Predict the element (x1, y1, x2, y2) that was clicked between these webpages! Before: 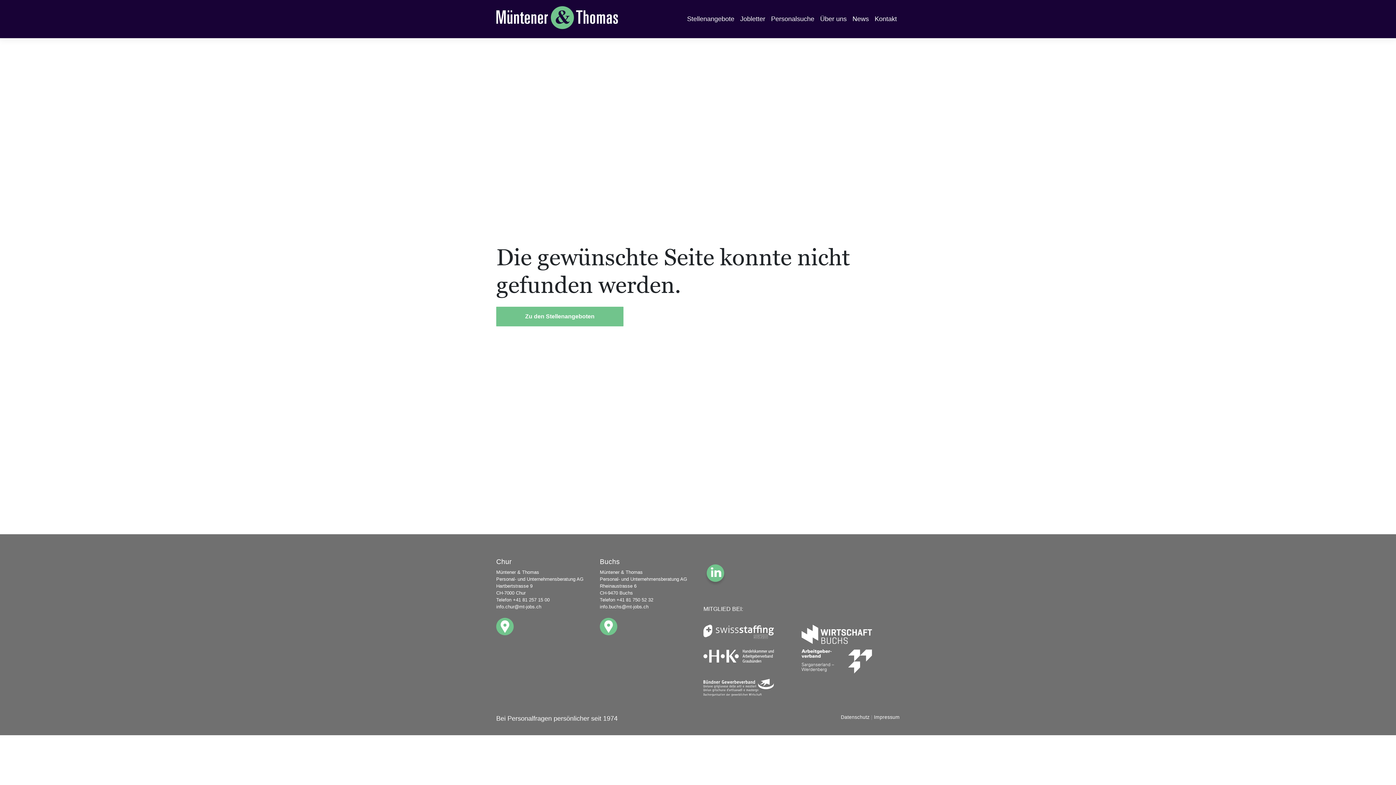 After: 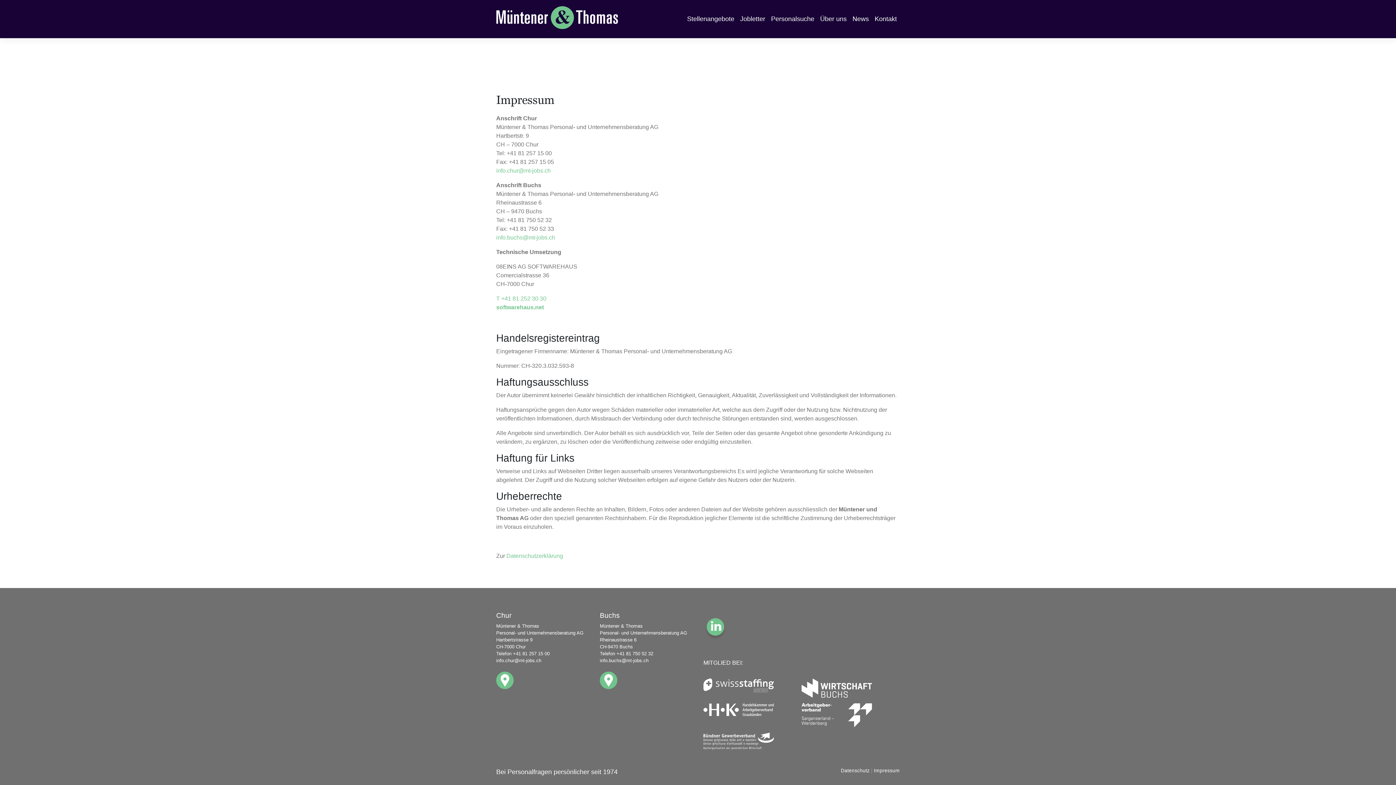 Action: bbox: (874, 714, 900, 720) label: Impressum